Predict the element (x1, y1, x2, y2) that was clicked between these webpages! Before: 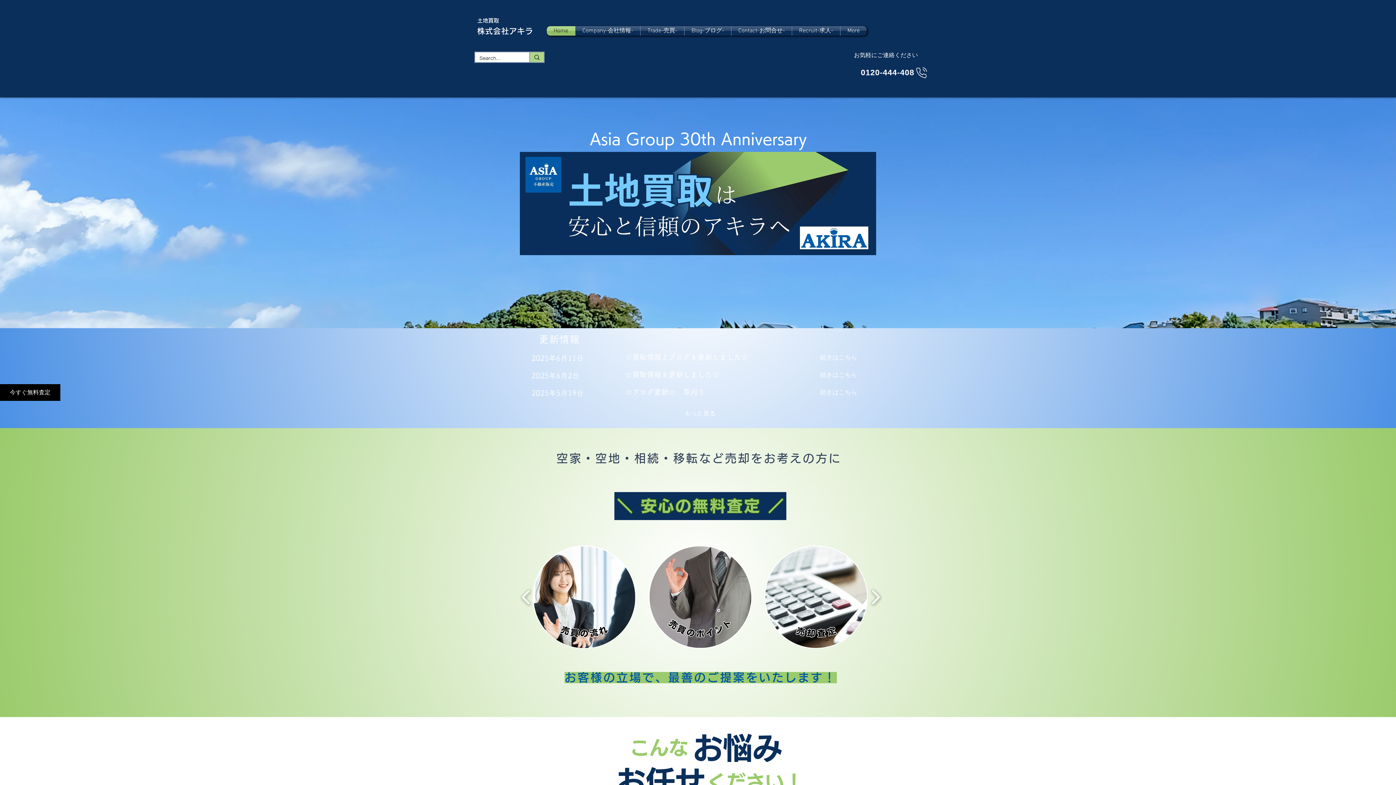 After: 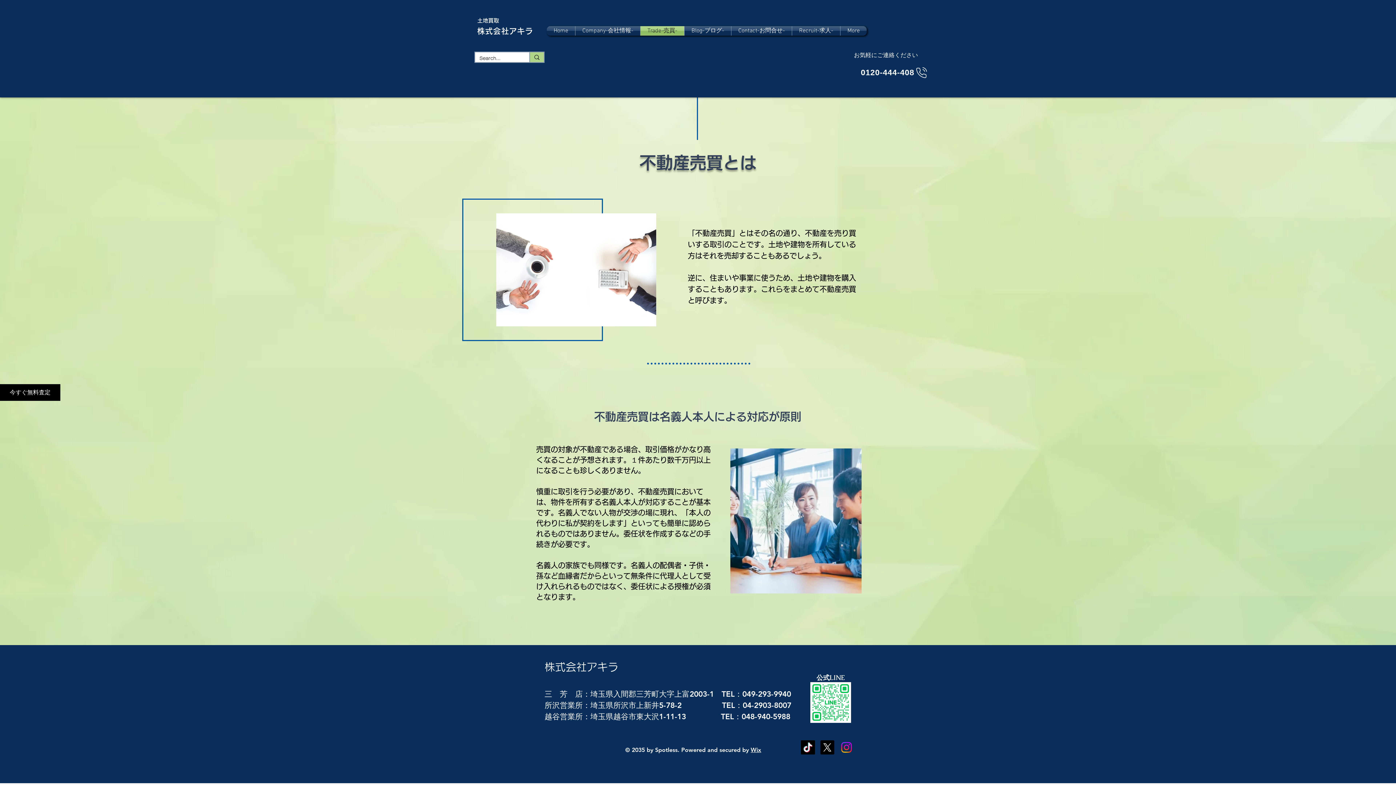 Action: bbox: (640, 26, 684, 35) label: Trade-売買-